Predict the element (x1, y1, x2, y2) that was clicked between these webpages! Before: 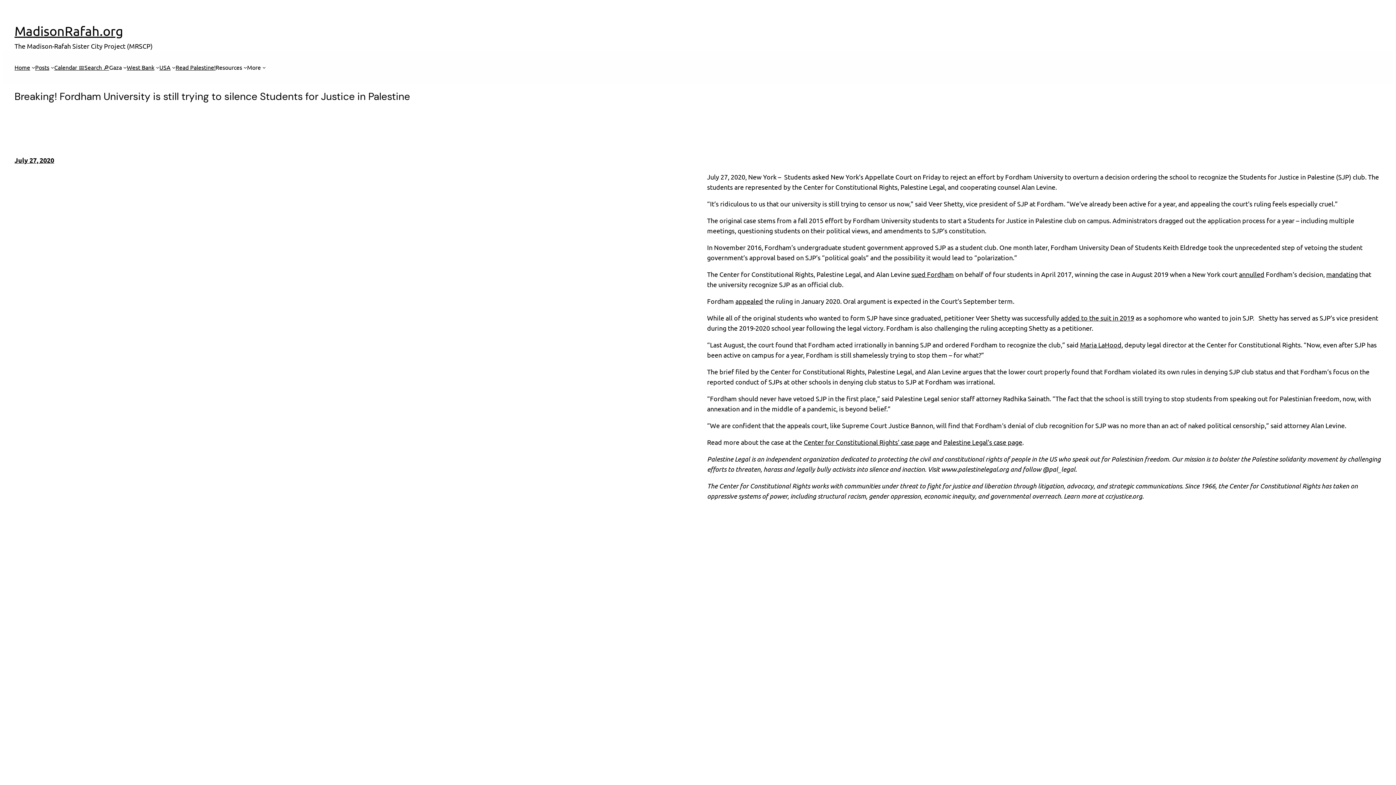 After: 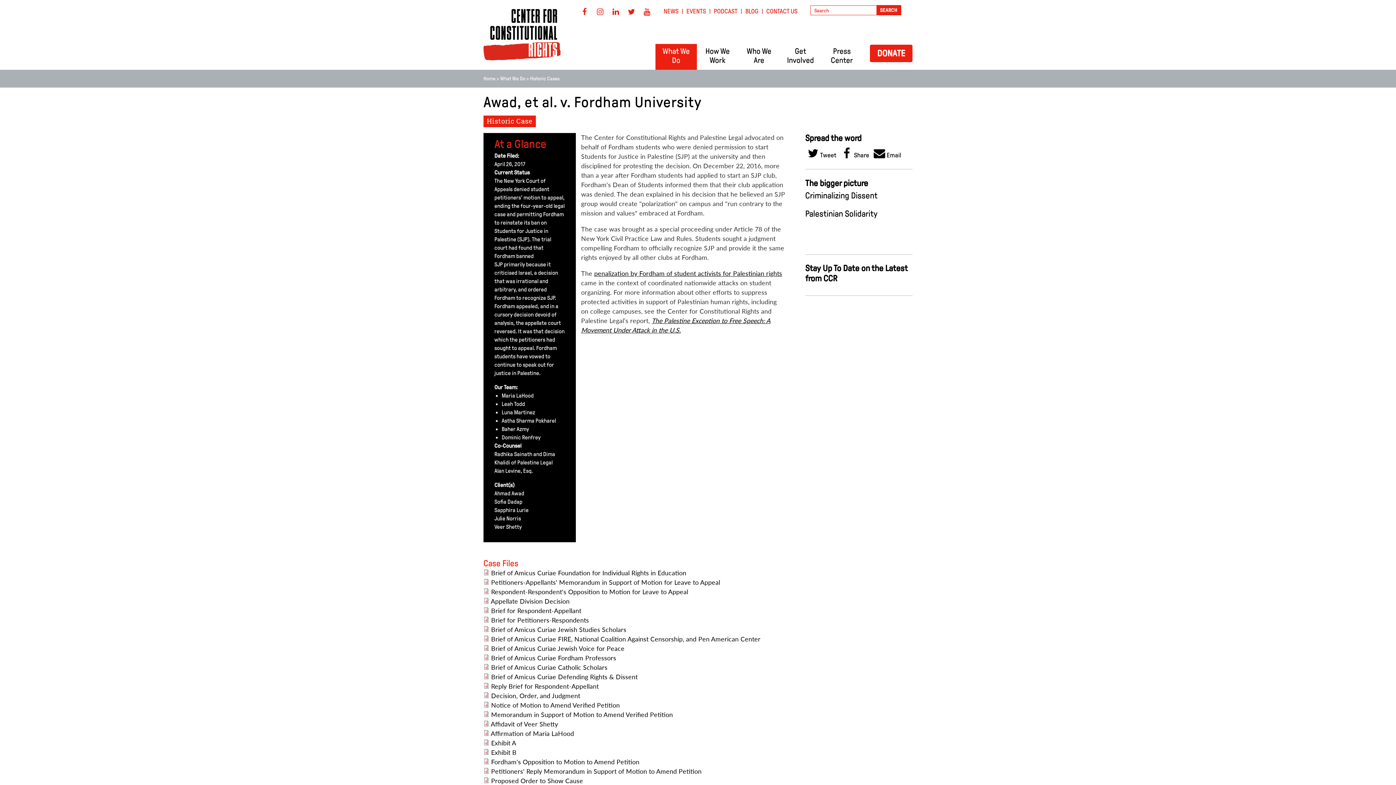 Action: bbox: (804, 438, 929, 446) label: Center for Constitutional Rights’ case page